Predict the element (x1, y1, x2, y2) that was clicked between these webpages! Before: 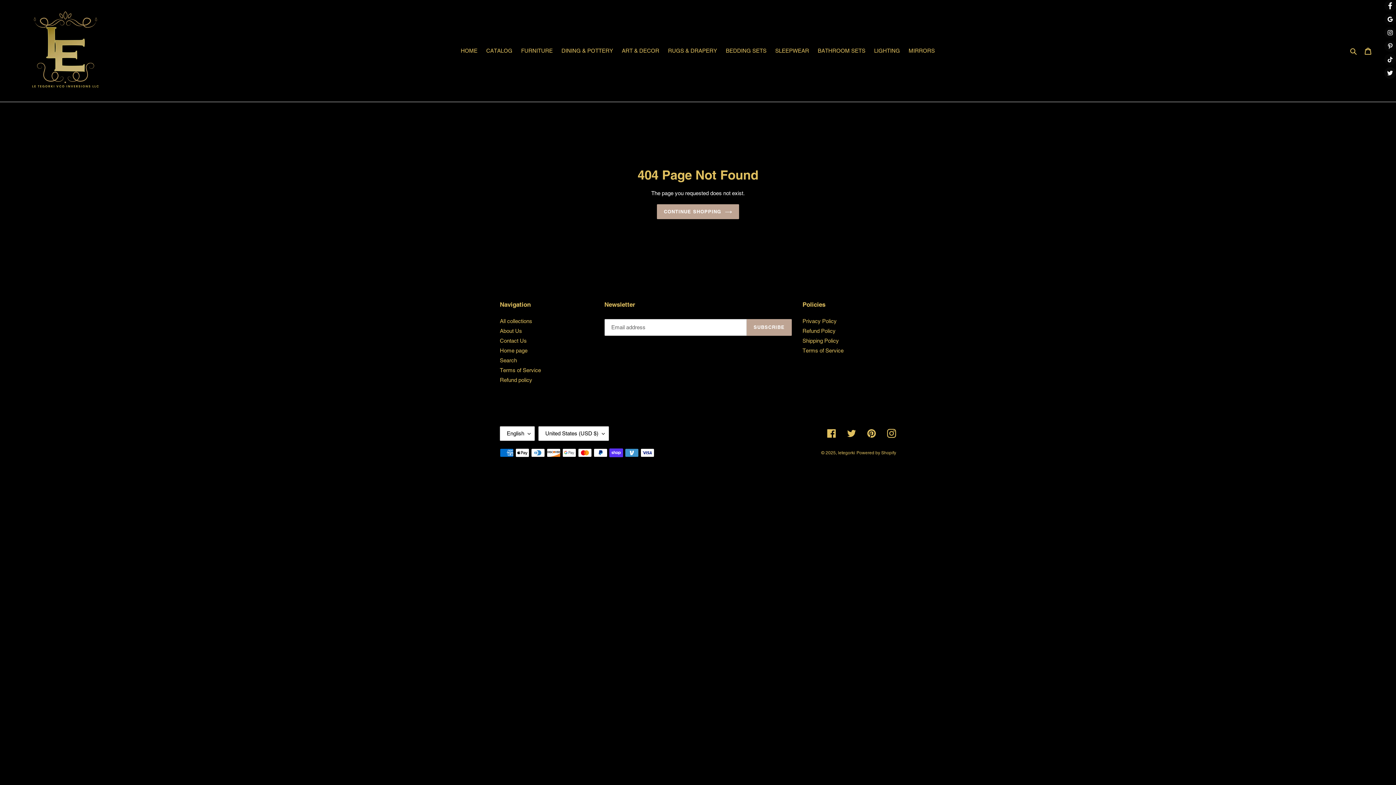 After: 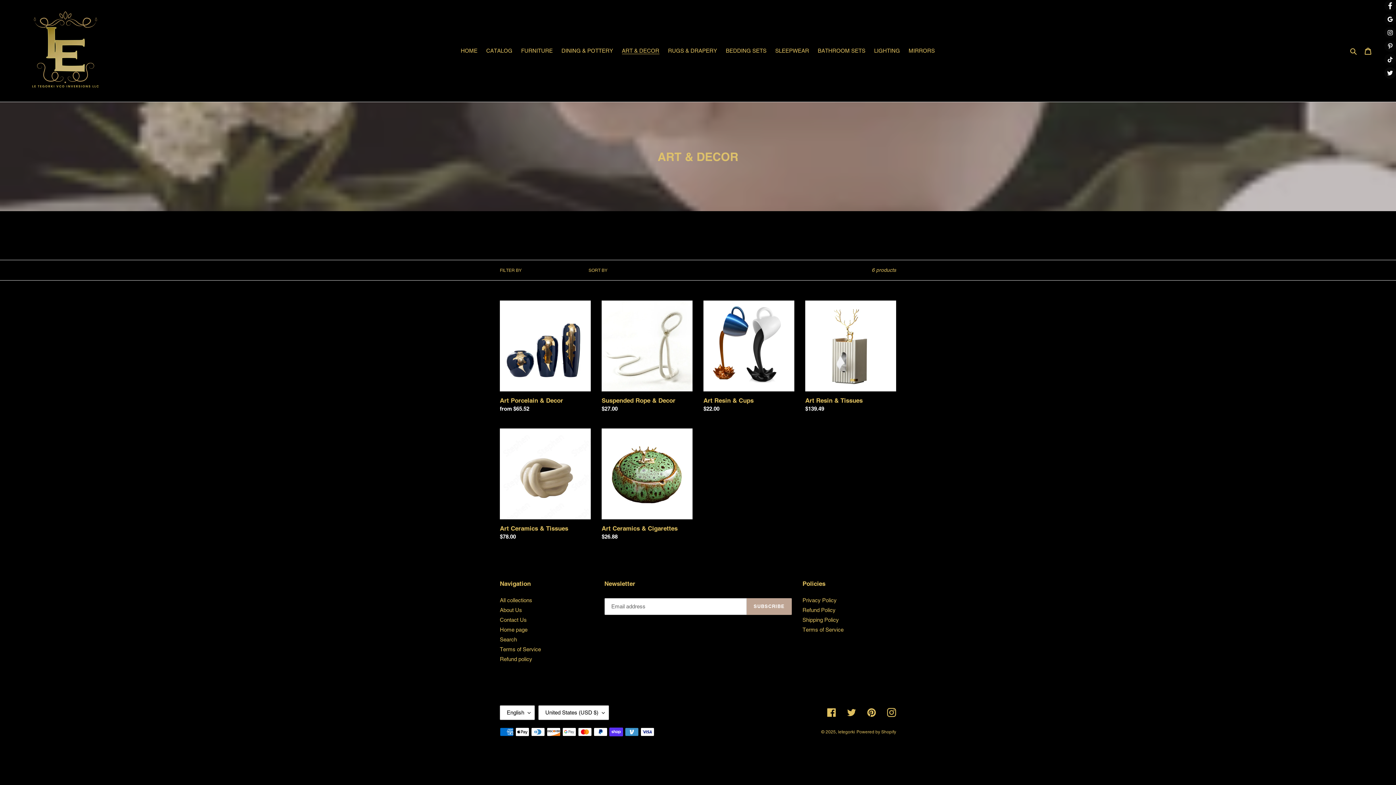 Action: label: ART & DECOR bbox: (618, 45, 663, 56)